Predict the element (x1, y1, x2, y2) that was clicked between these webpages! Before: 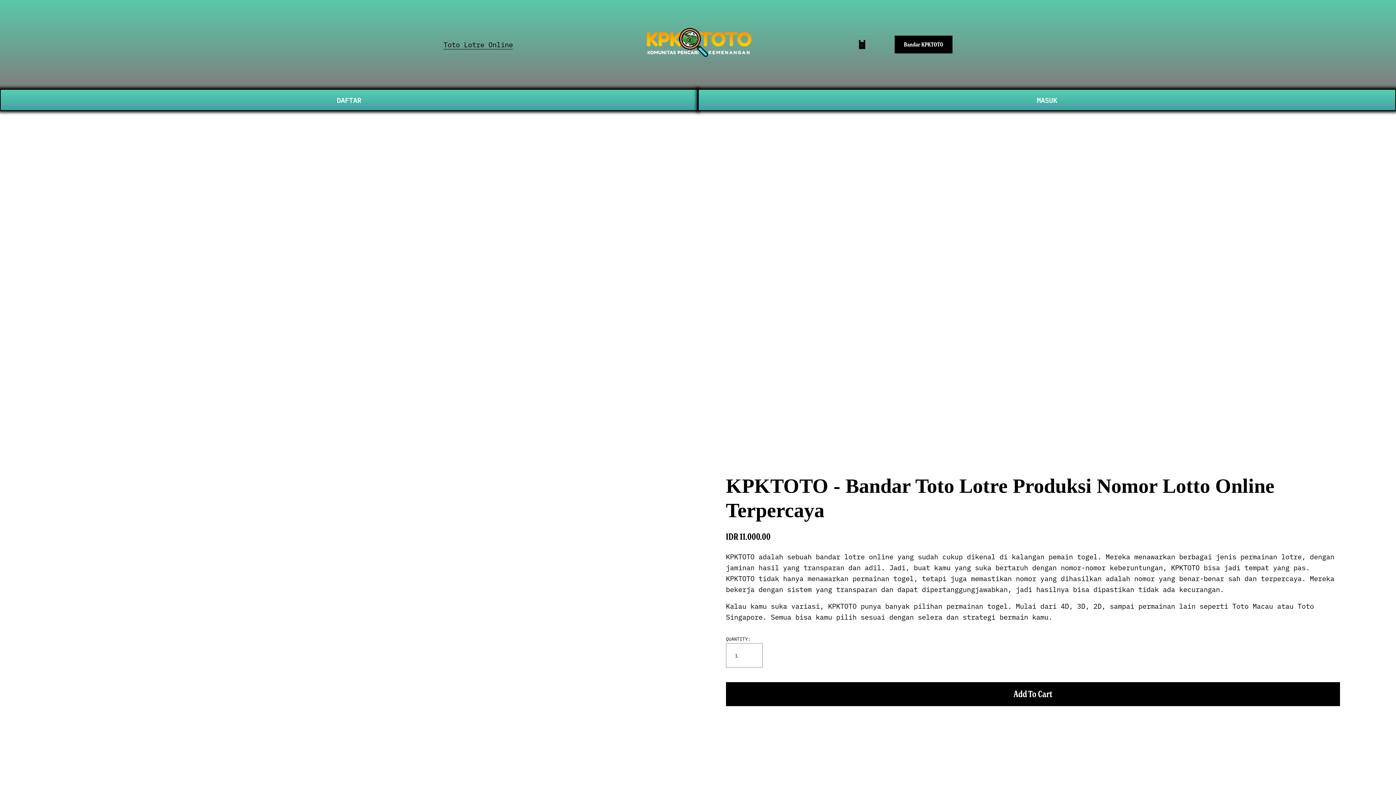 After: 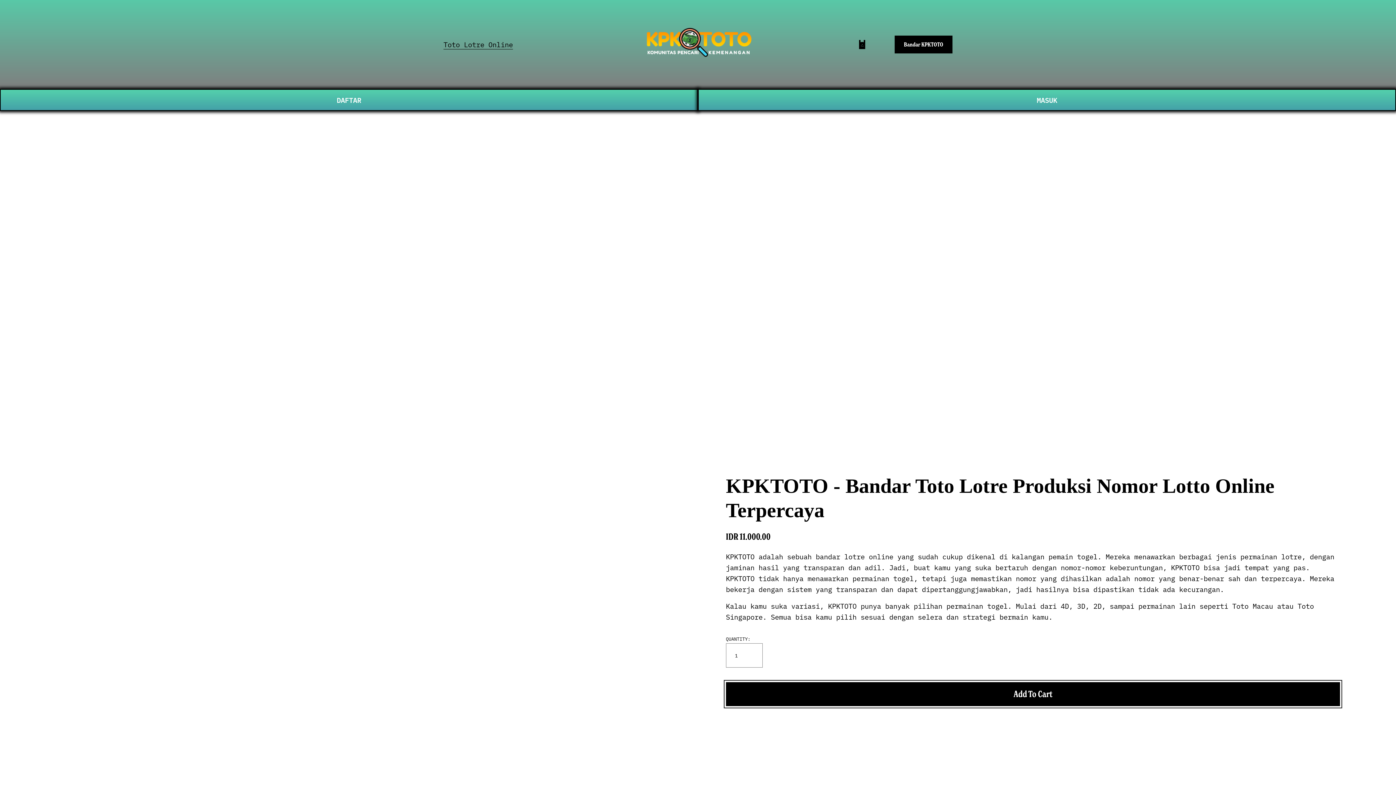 Action: bbox: (726, 682, 1340, 706) label: Add To Cart